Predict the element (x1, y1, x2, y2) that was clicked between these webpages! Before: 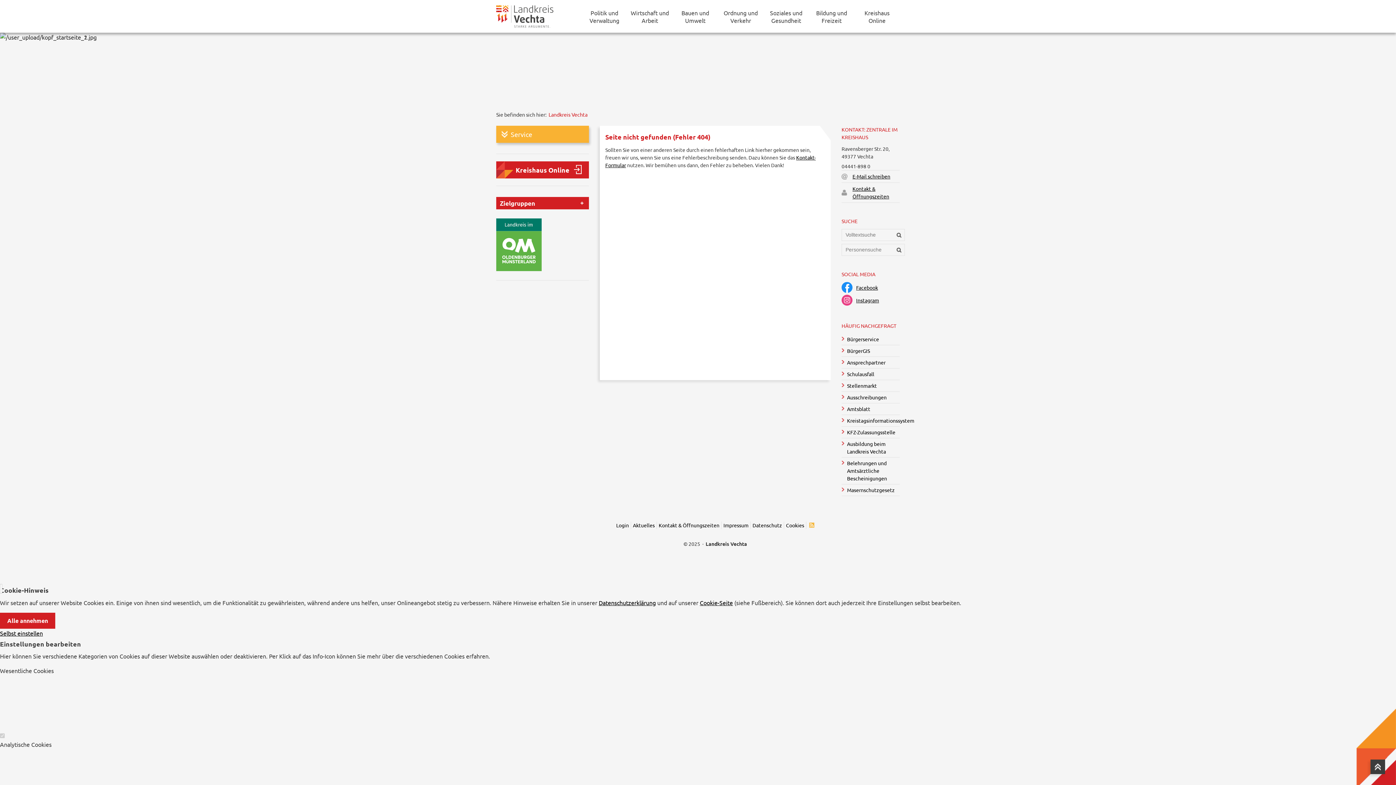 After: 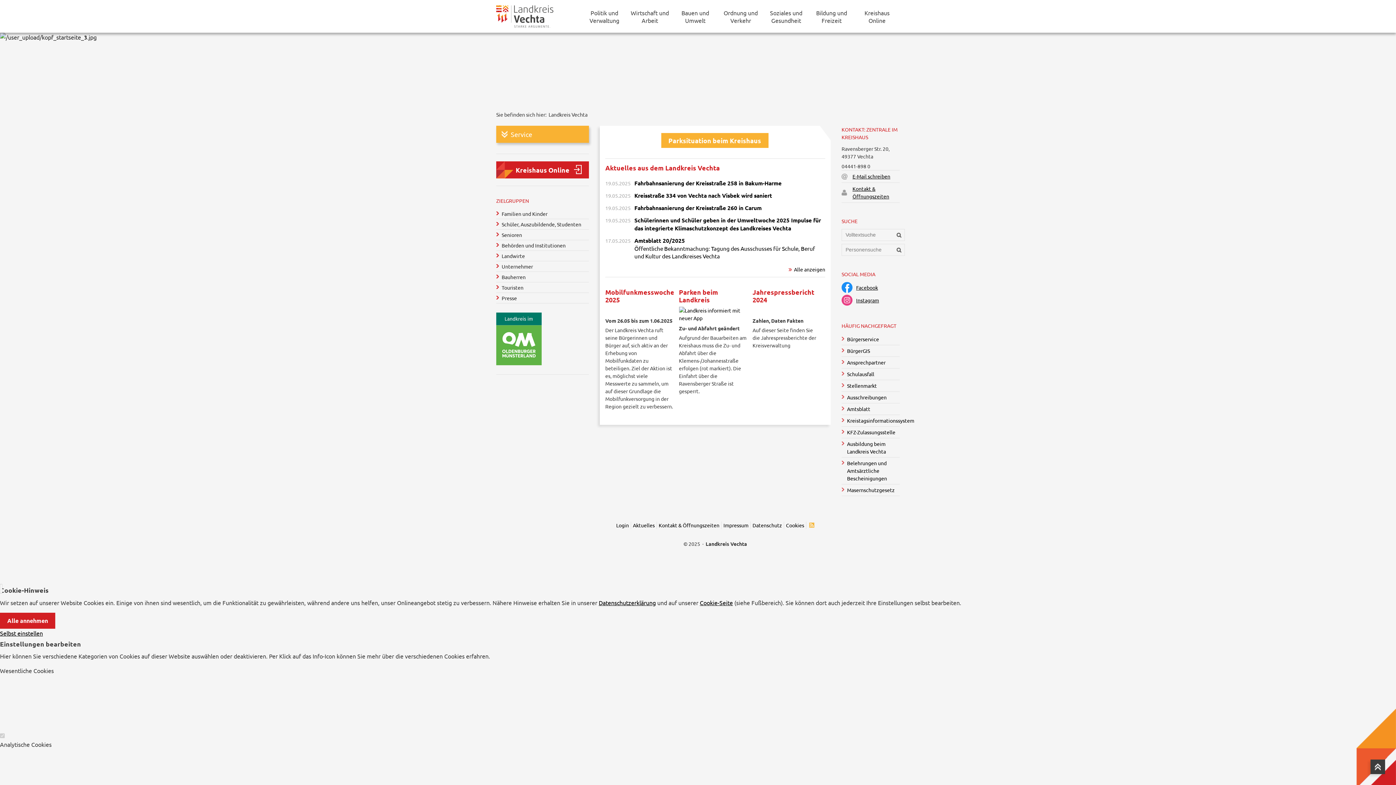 Action: bbox: (548, 110, 589, 118) label: Landkreis Vechta